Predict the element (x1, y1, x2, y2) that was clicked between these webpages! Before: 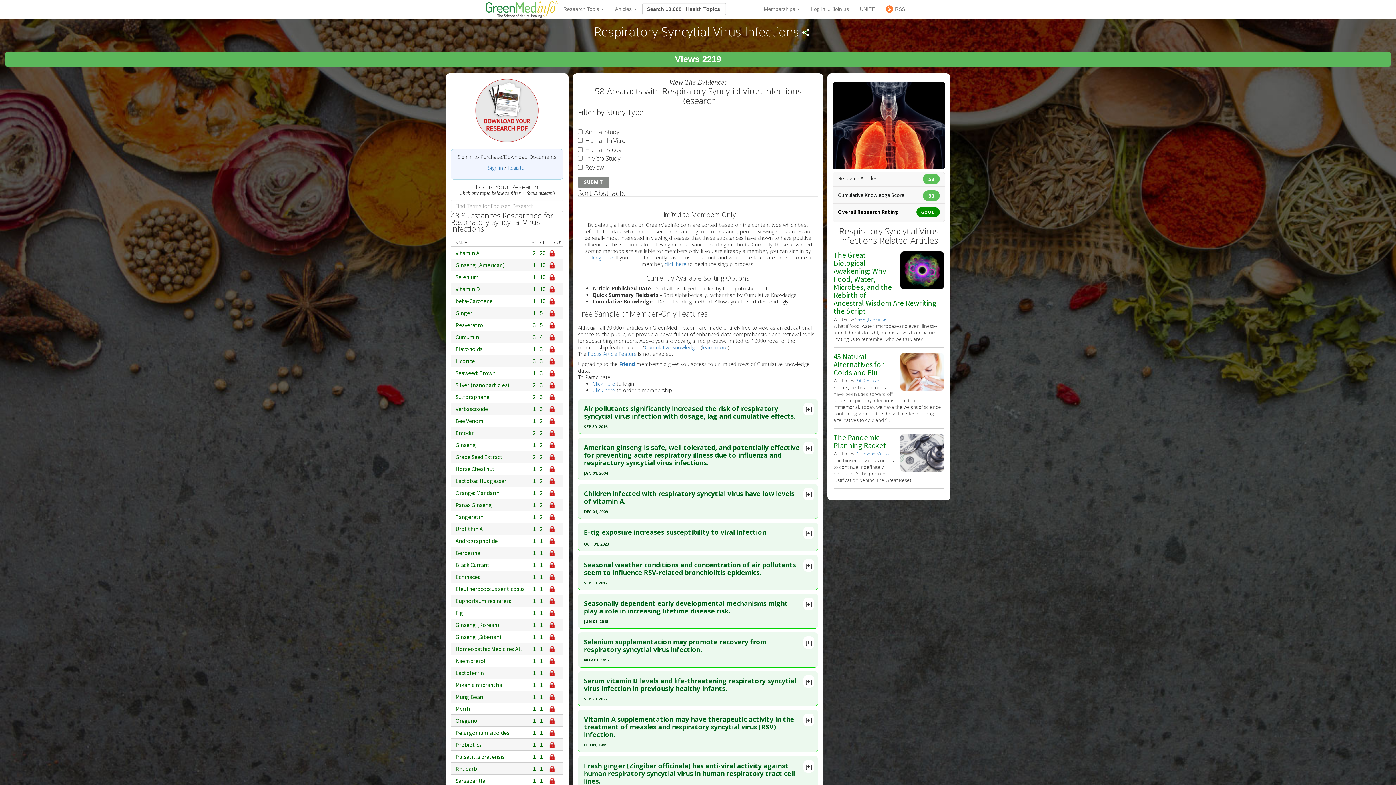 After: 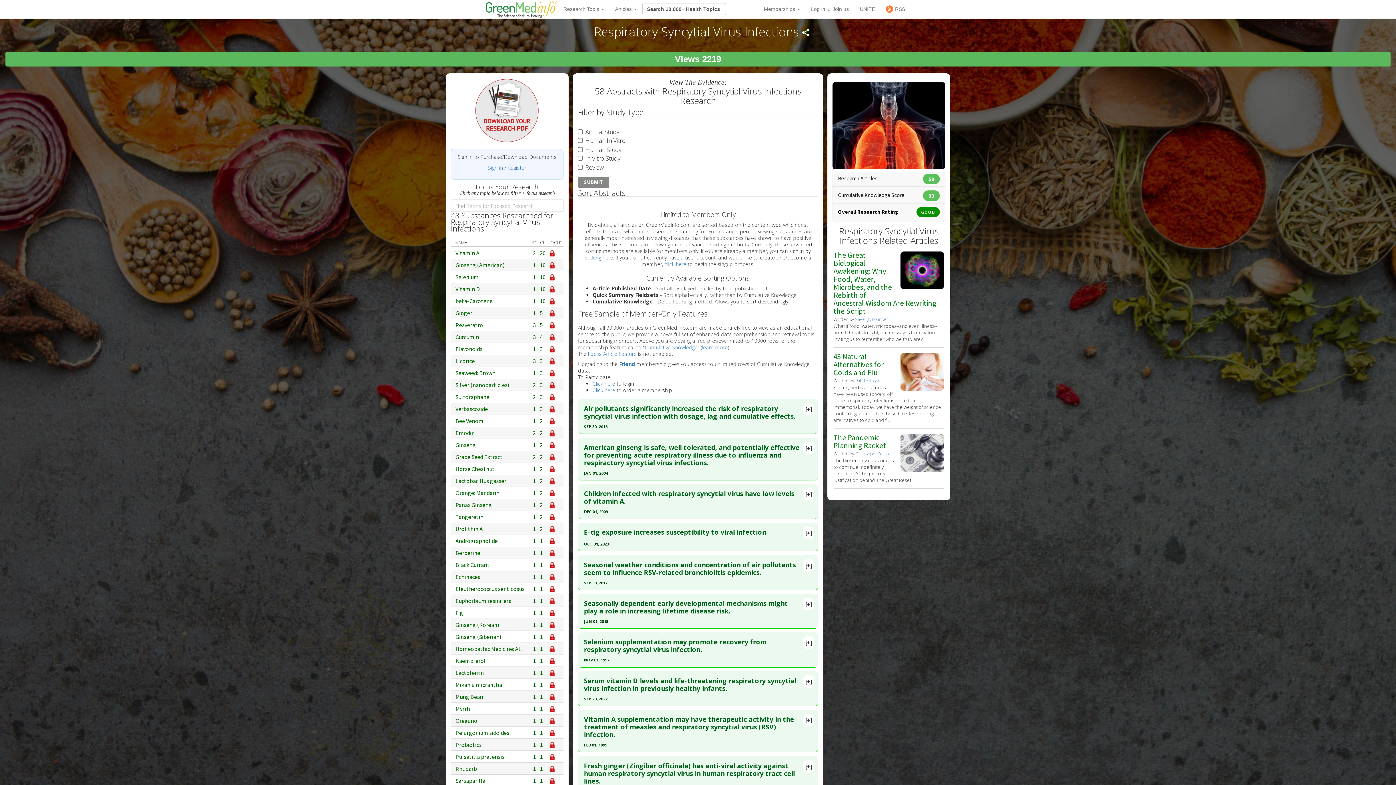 Action: bbox: (533, 346, 536, 352) label: 1